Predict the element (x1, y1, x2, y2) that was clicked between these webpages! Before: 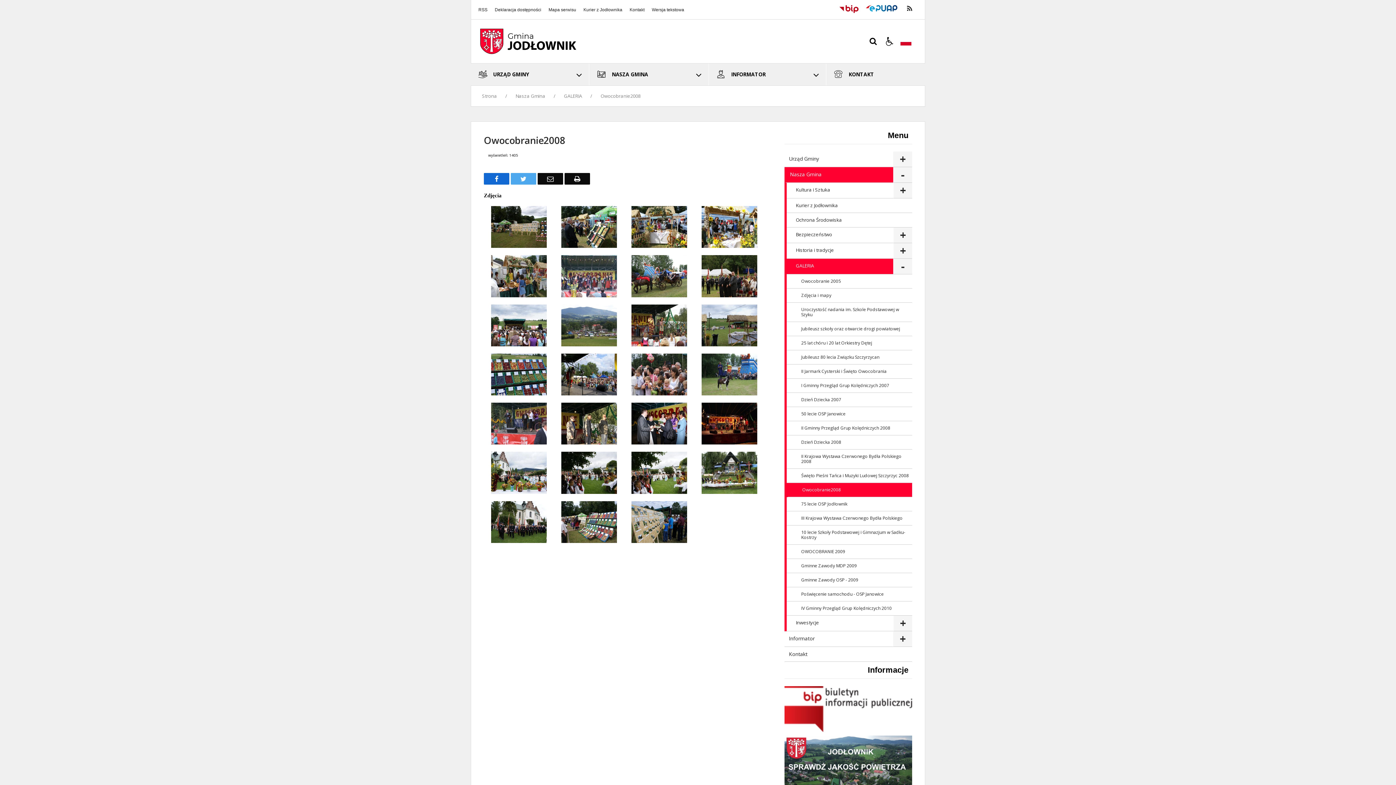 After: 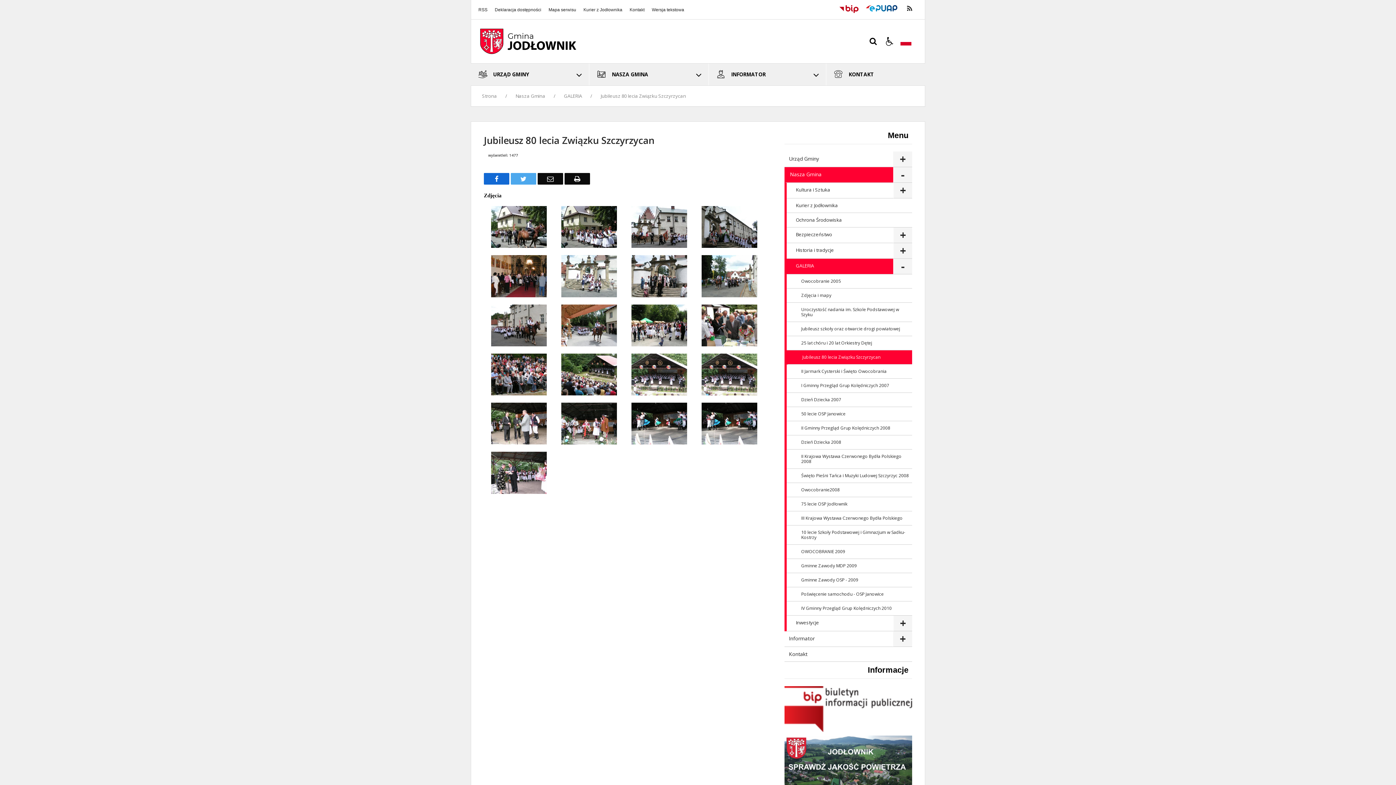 Action: label: Jubileusz 80 lecia Związku Szczyrzycan bbox: (786, 350, 912, 364)